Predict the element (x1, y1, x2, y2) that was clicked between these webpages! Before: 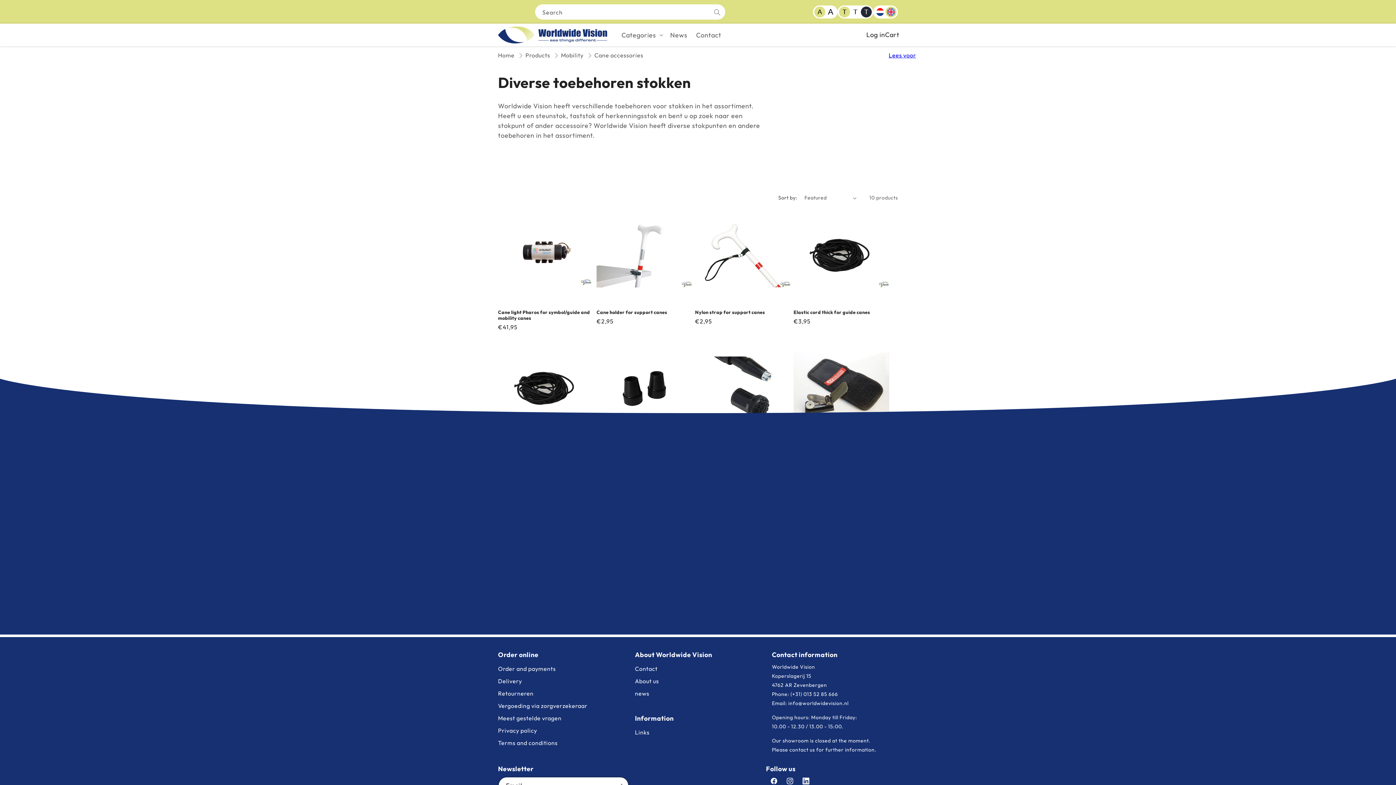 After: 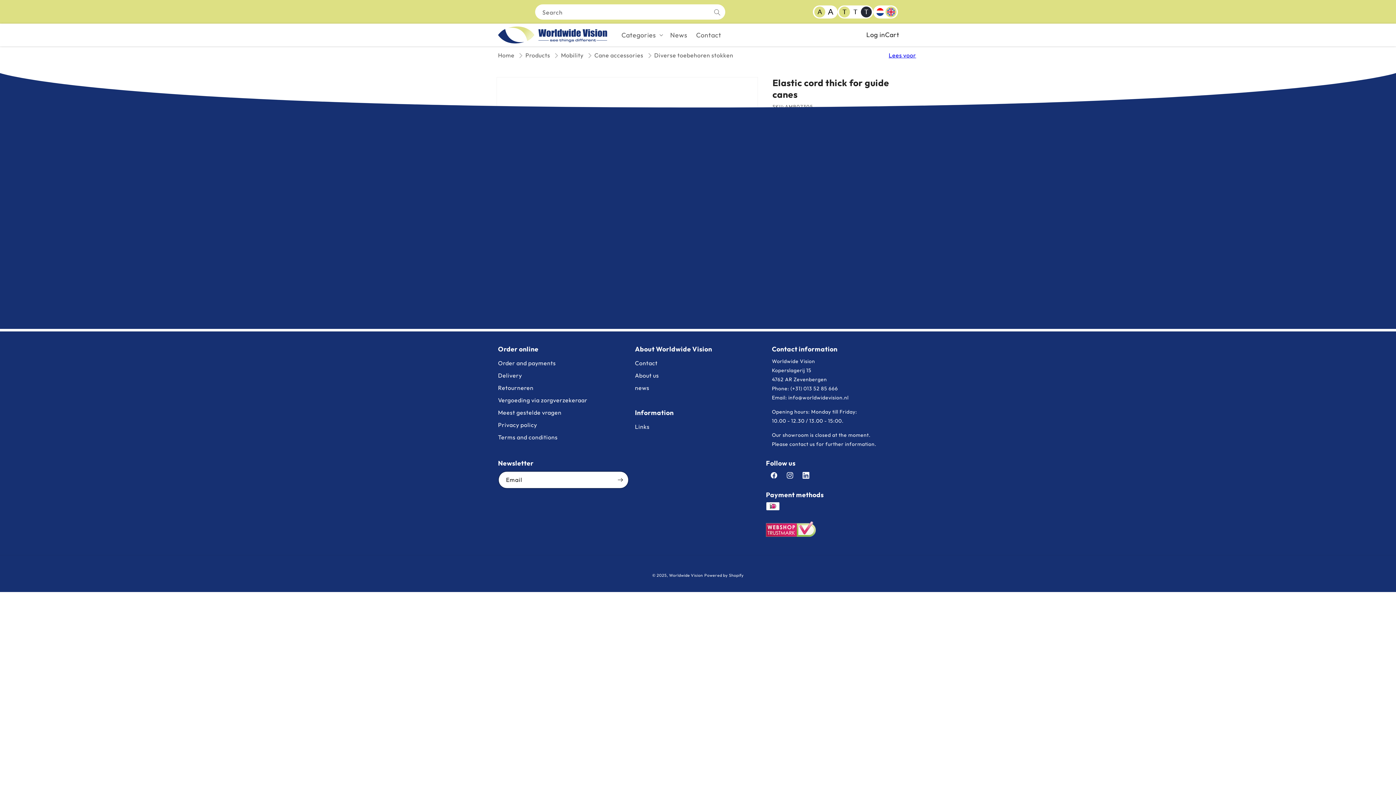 Action: bbox: (793, 309, 889, 315) label: Elastic cord thick for guide canes